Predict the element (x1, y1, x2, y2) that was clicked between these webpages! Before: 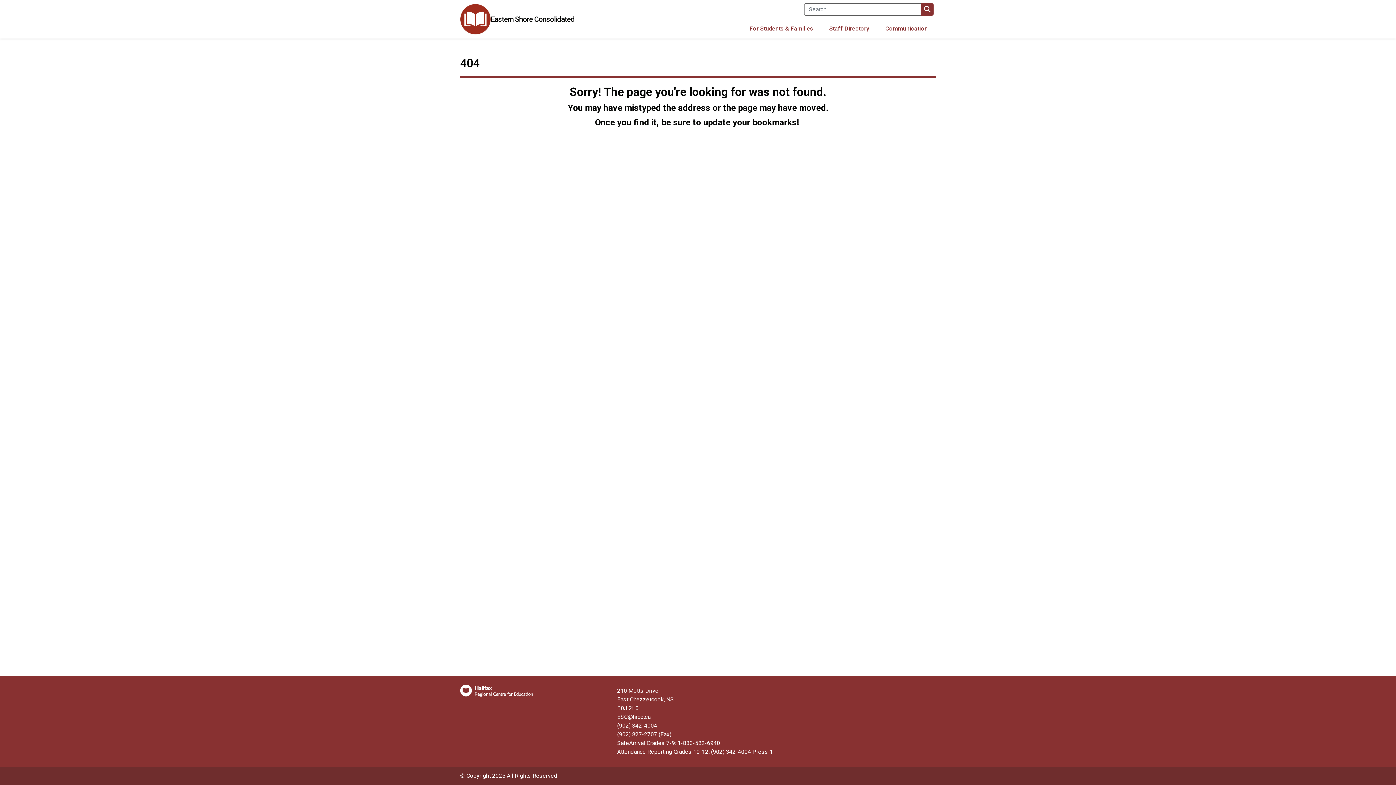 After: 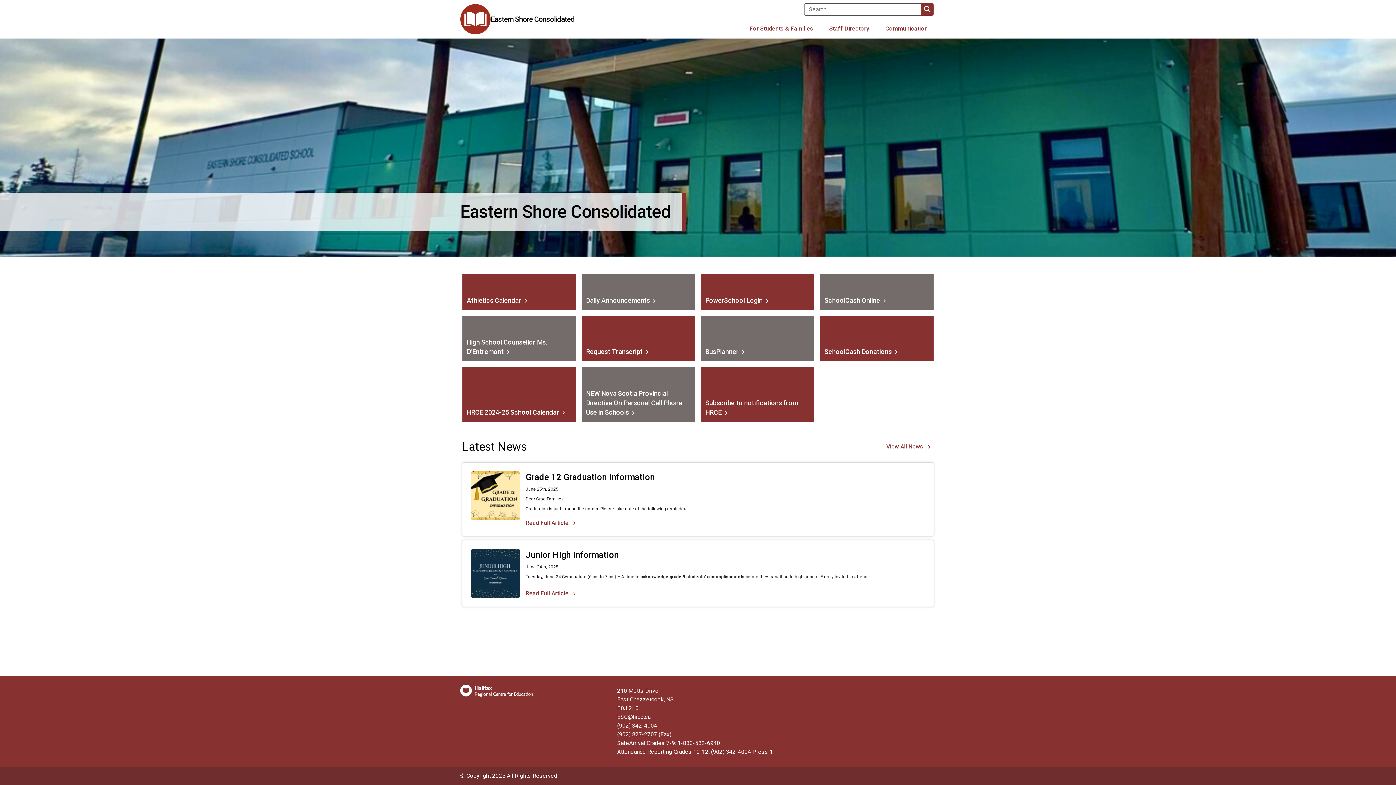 Action: bbox: (490, 14, 574, 23) label: Eastern Shore Consolidated